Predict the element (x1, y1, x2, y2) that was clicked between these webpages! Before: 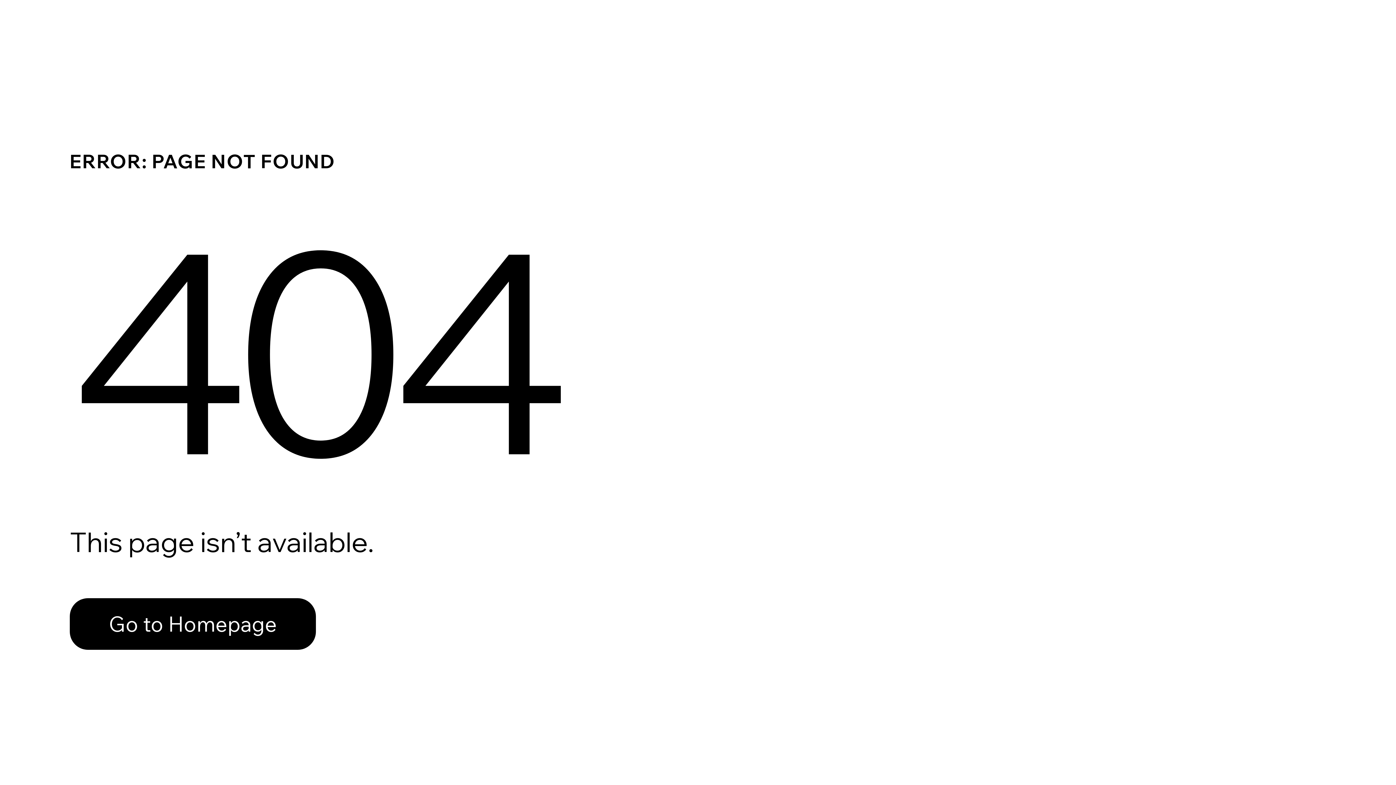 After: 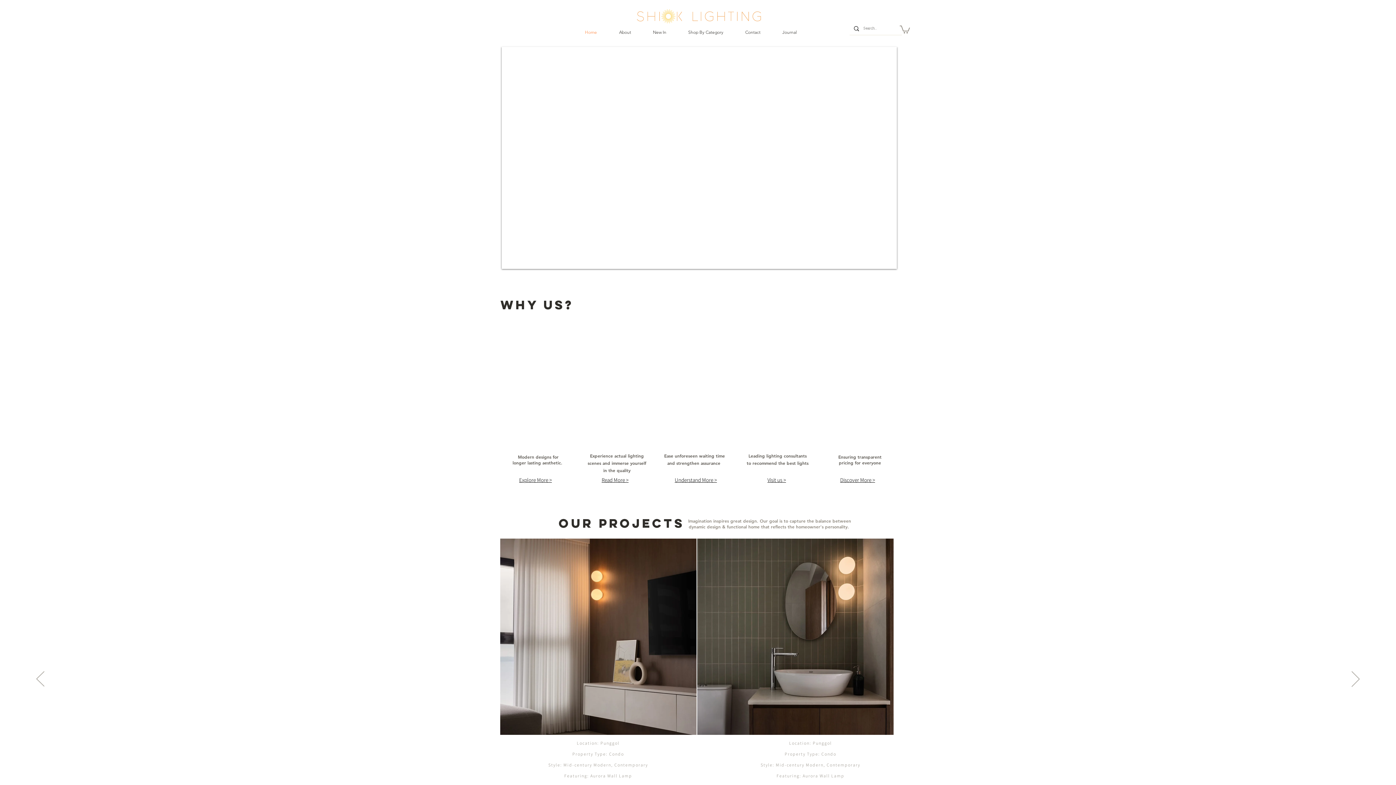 Action: bbox: (69, 598, 316, 650) label: Go to Homepage